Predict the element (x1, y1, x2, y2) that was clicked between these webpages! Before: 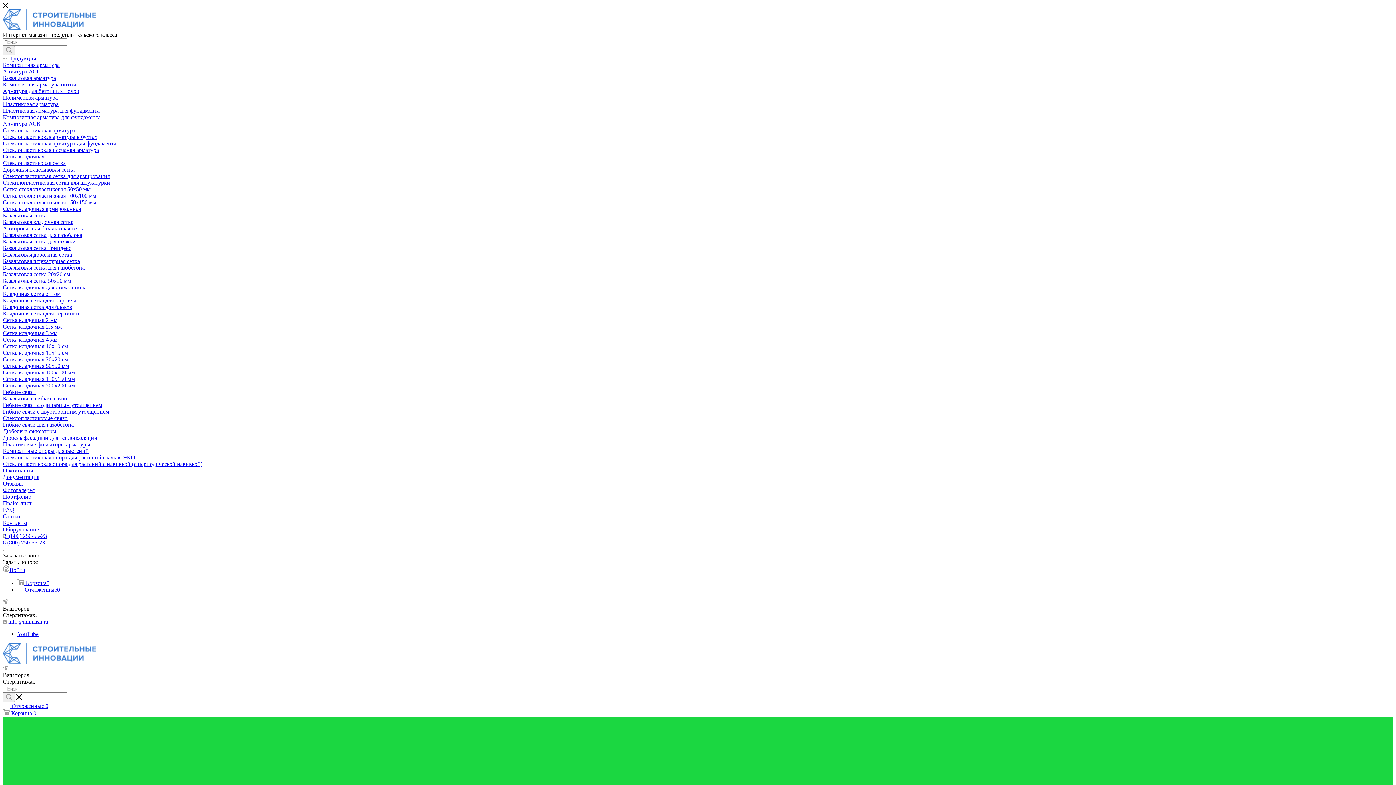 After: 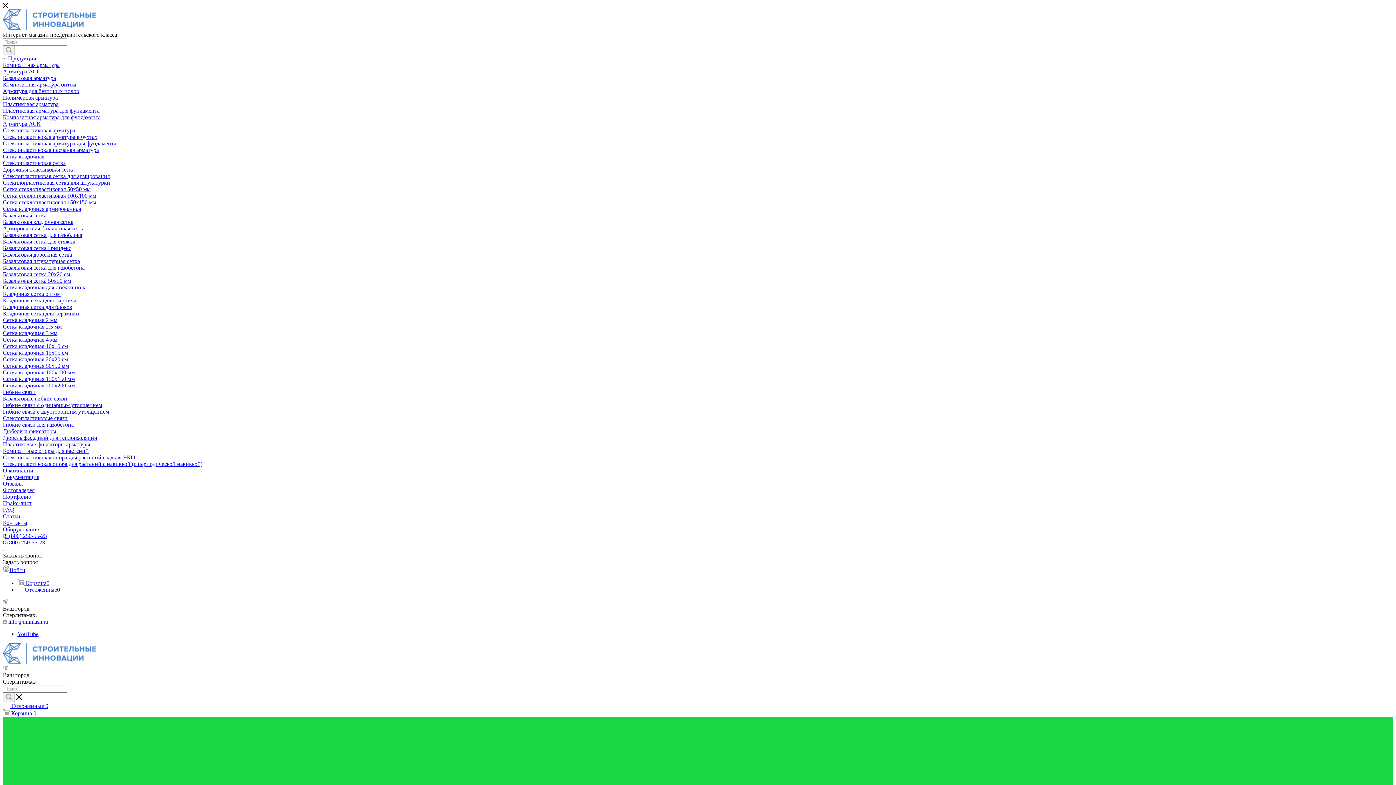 Action: label: Сетка кладочная 2 мм bbox: (2, 317, 57, 323)